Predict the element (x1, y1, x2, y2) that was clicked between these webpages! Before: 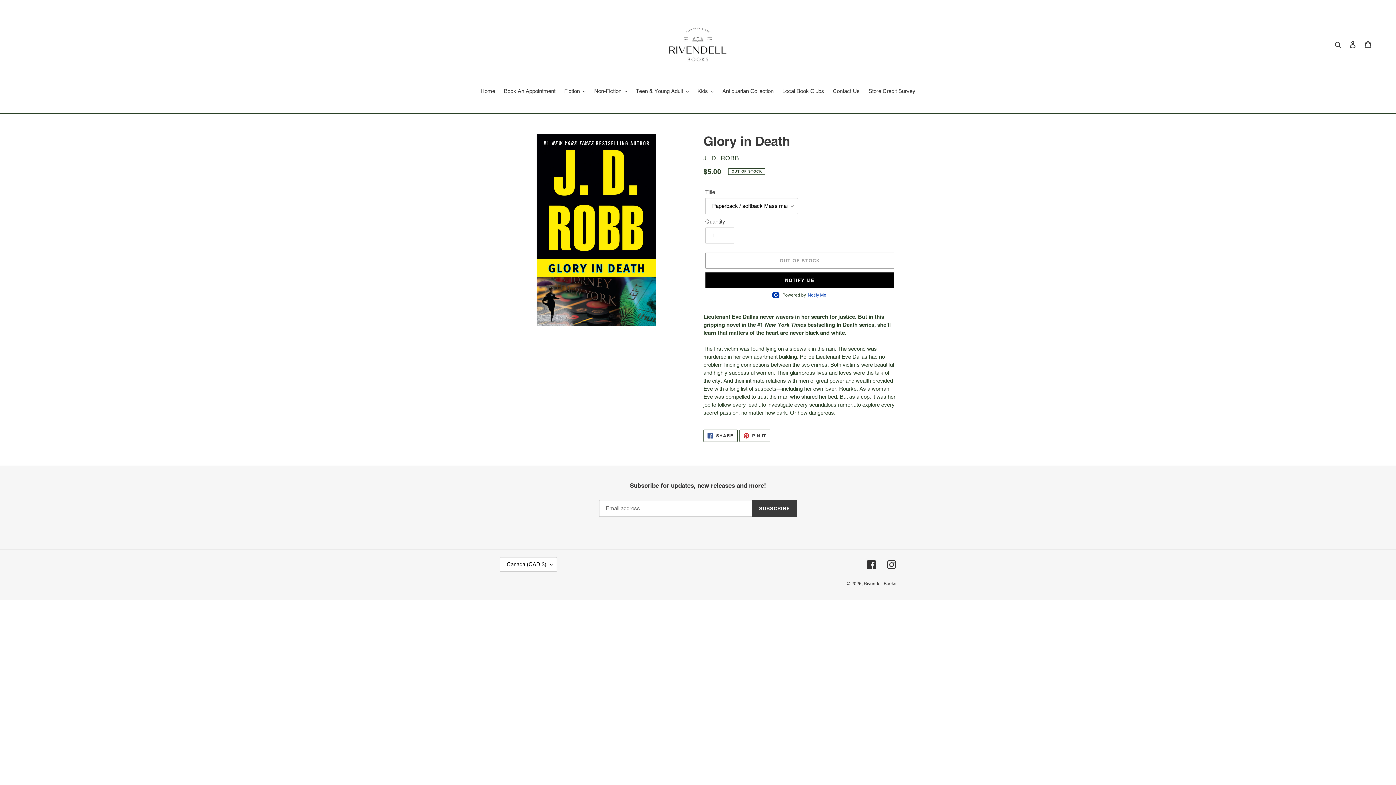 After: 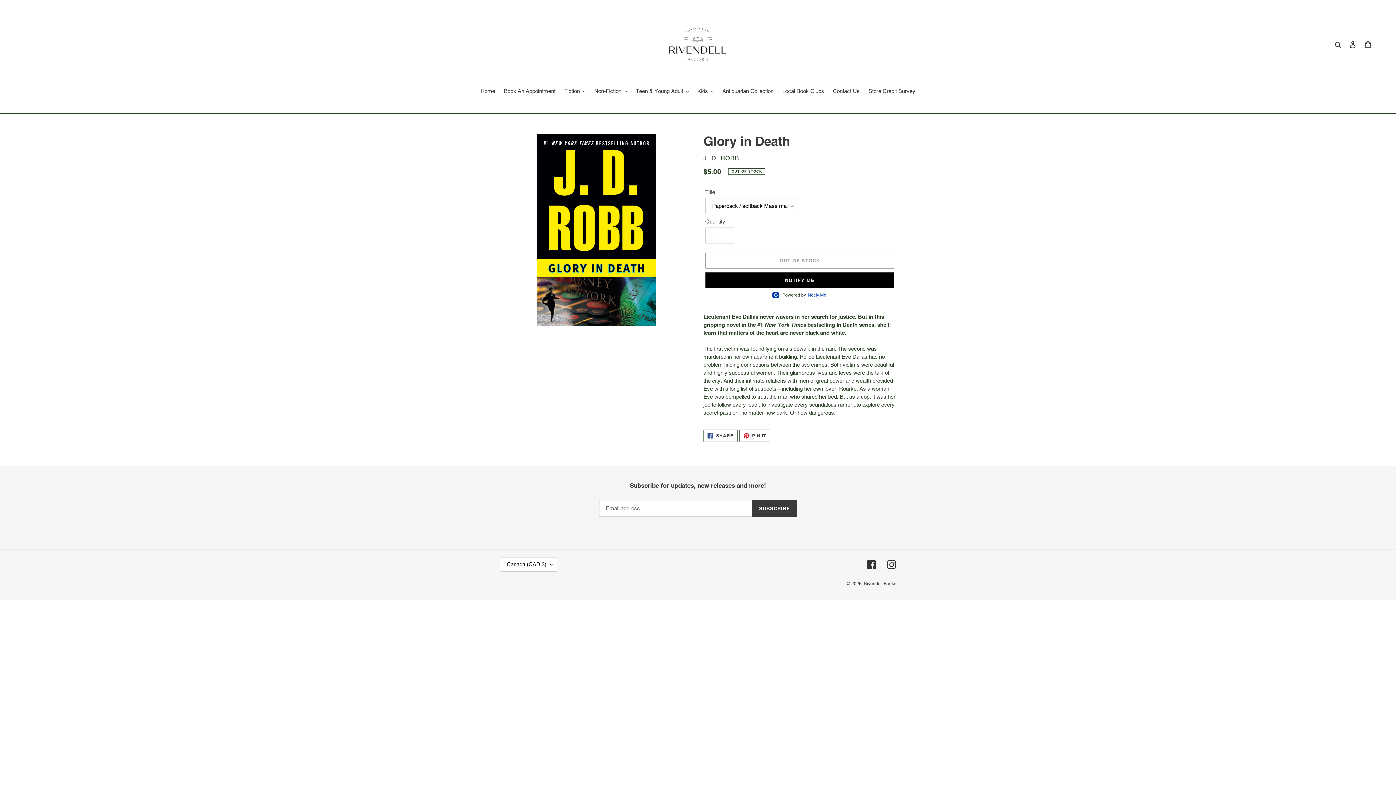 Action: bbox: (703, 429, 737, 442) label:  SHARE
SHARE ON FACEBOOK